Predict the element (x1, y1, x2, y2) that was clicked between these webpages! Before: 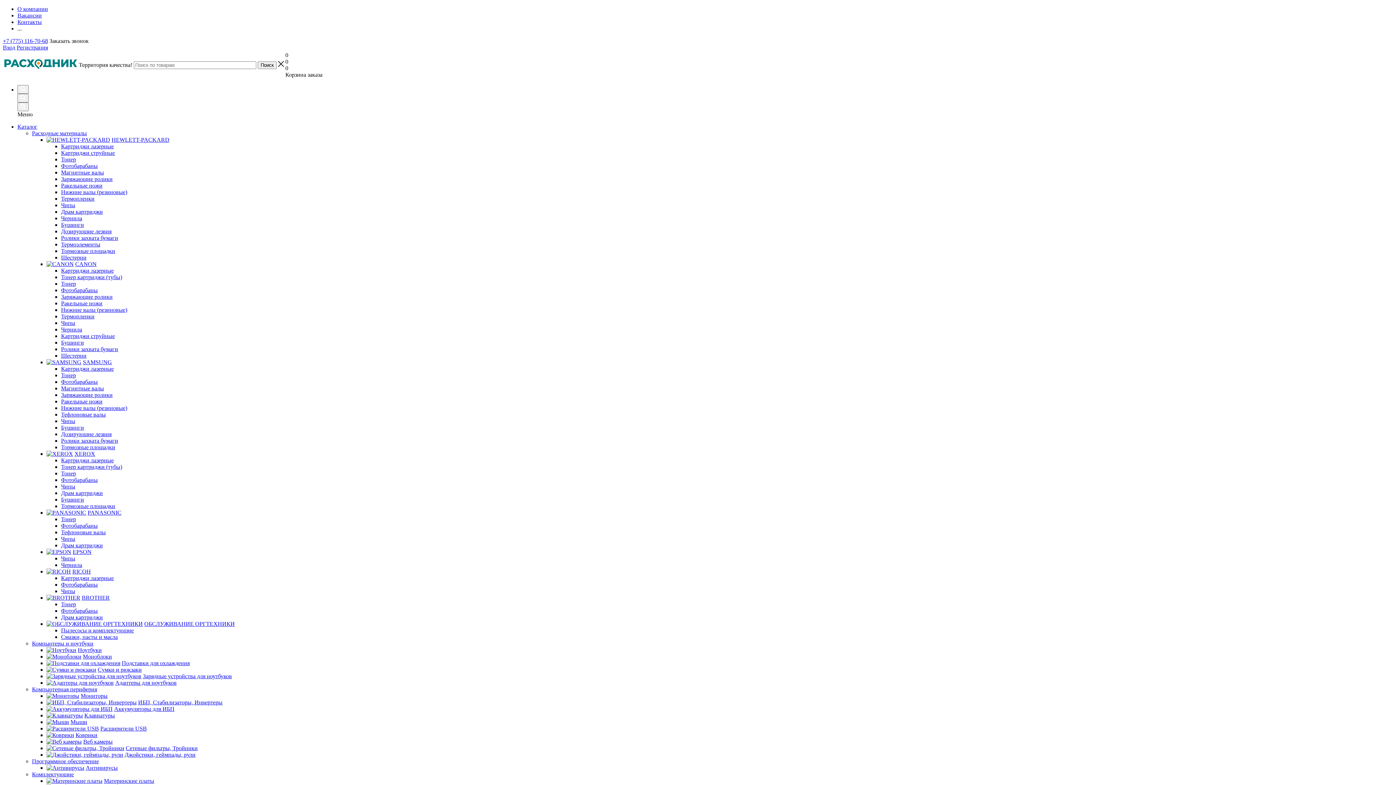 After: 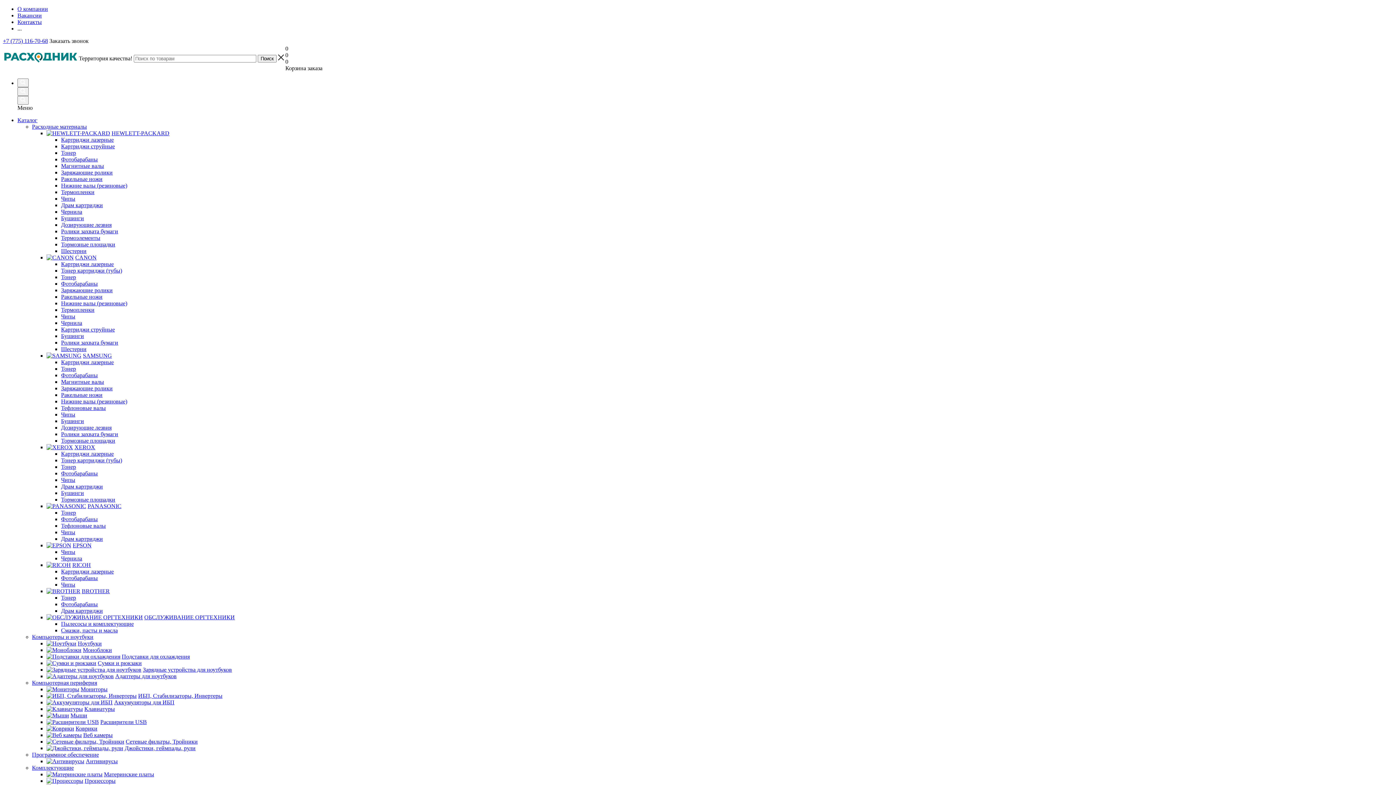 Action: label: XEROX bbox: (74, 450, 95, 457)